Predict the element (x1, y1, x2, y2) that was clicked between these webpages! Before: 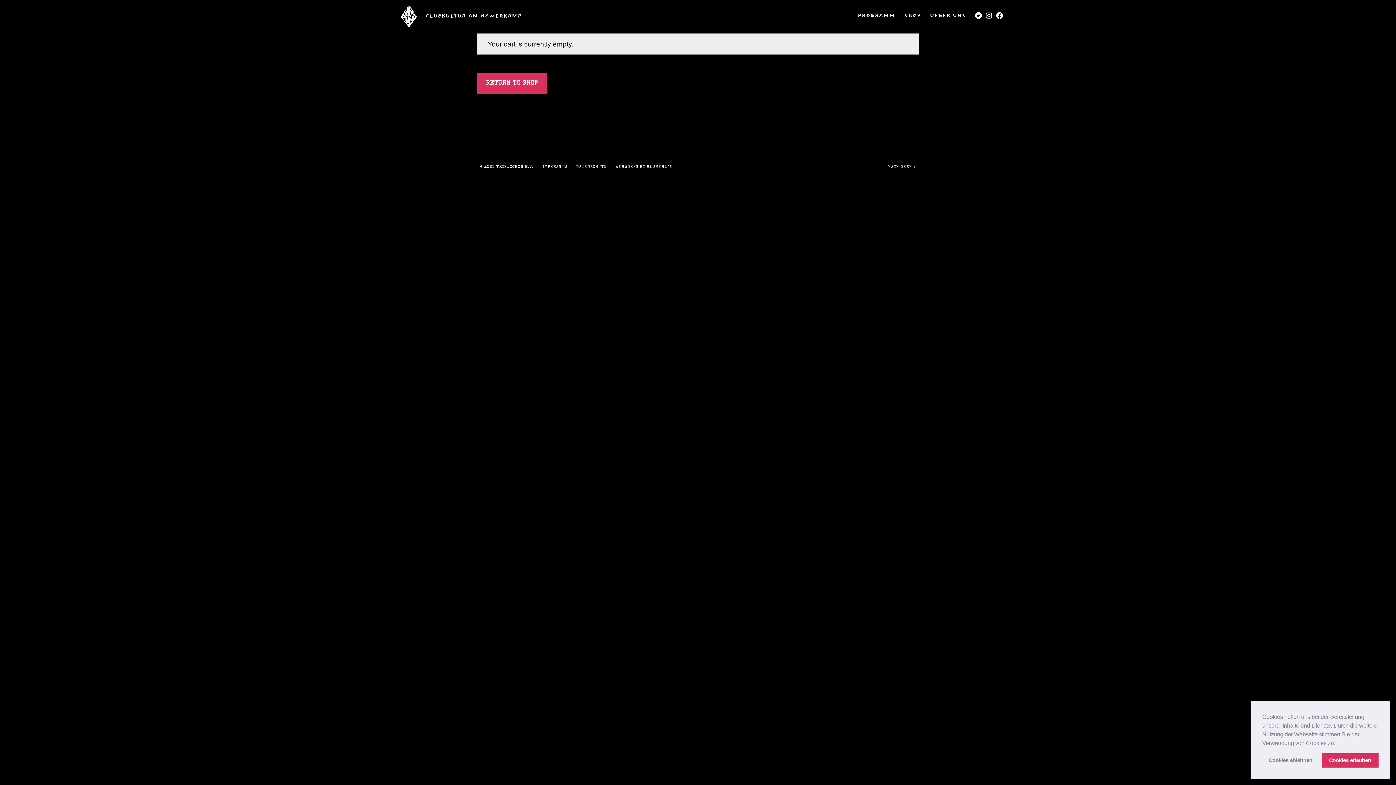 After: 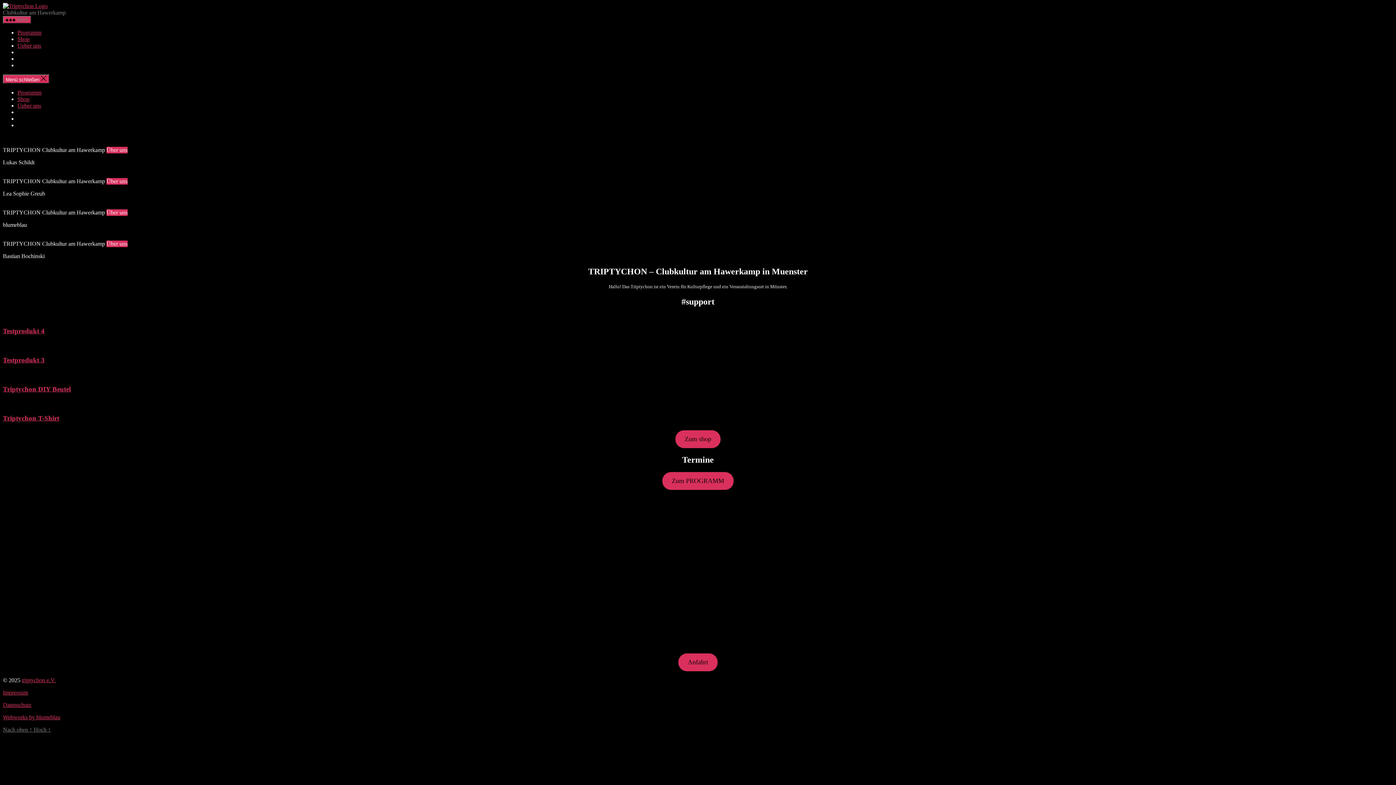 Action: bbox: (392, 0, 425, 32)